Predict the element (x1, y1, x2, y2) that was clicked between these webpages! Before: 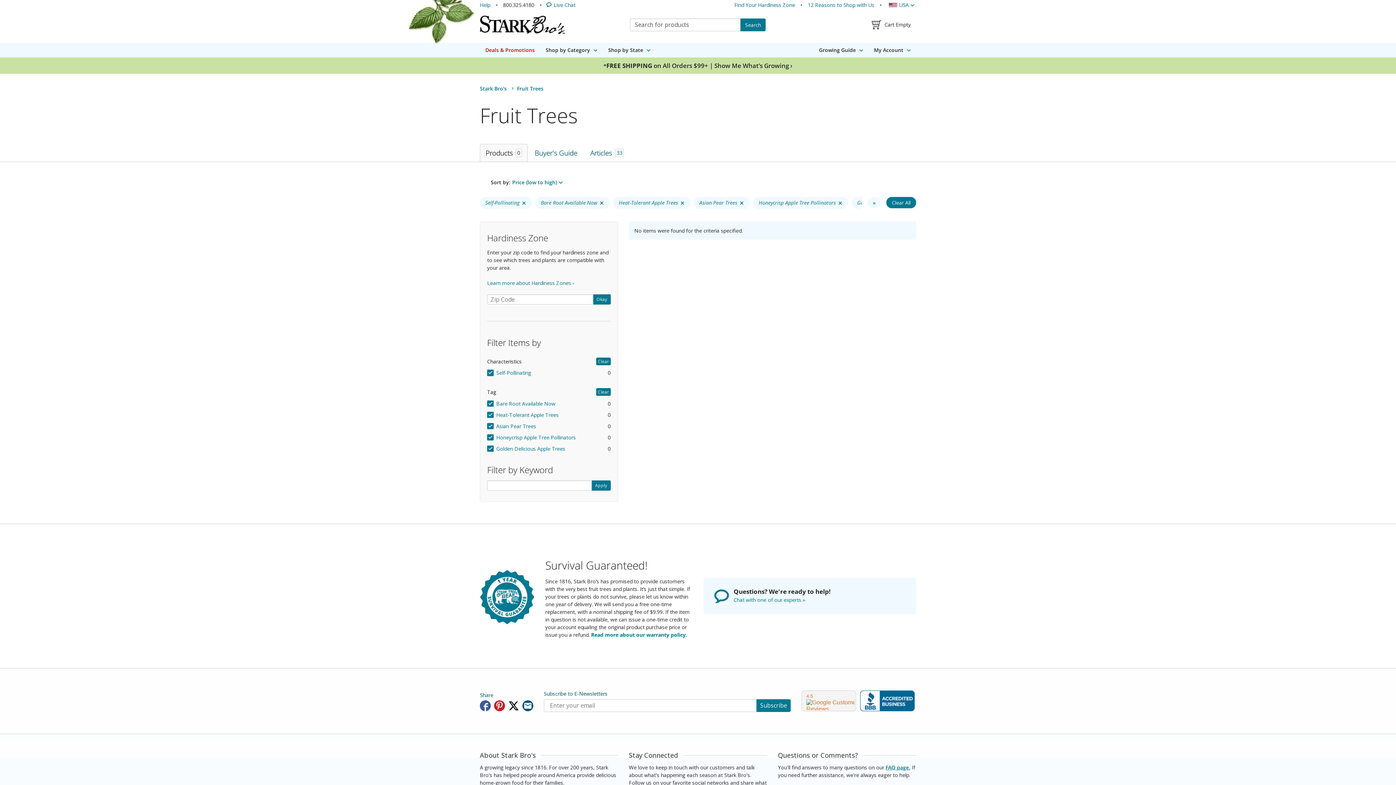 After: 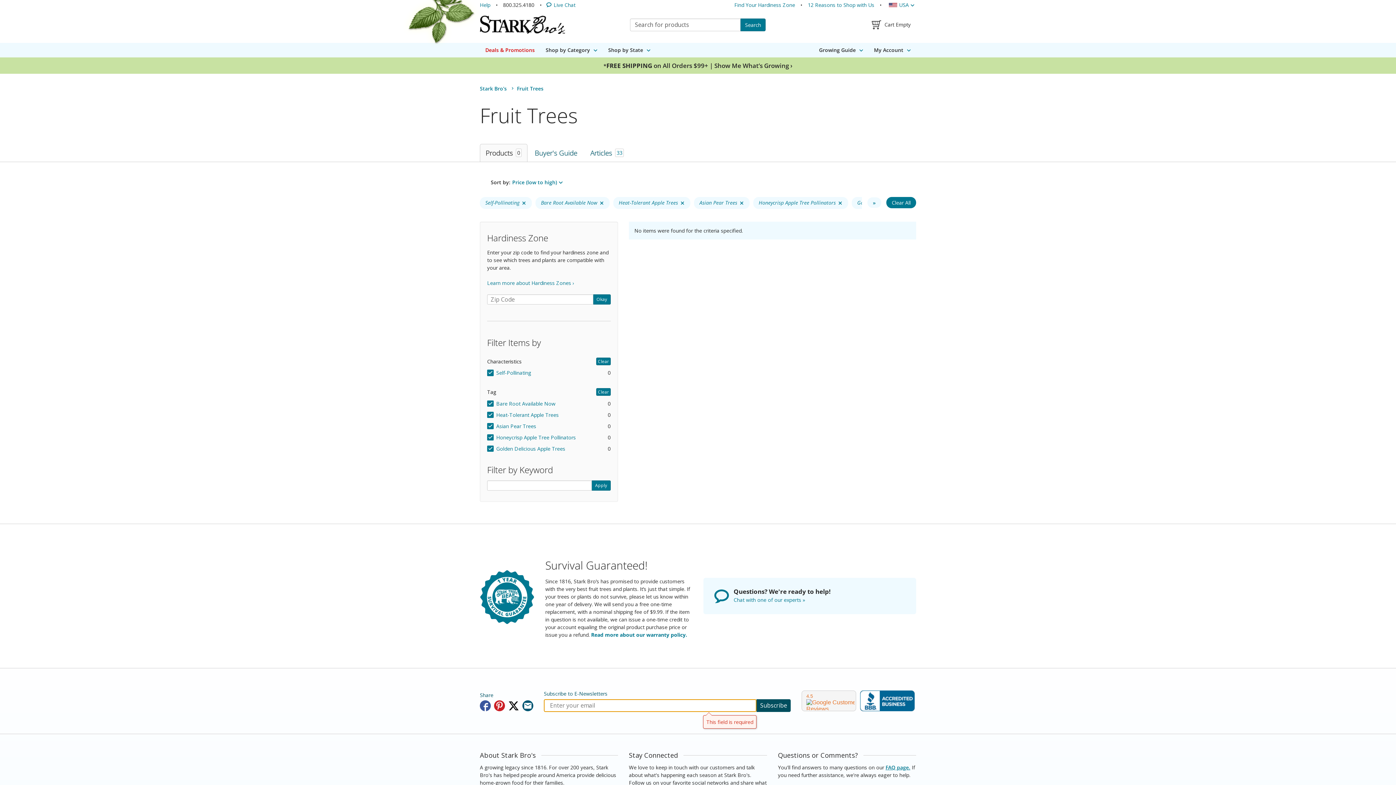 Action: bbox: (756, 699, 790, 712) label: Subscribe